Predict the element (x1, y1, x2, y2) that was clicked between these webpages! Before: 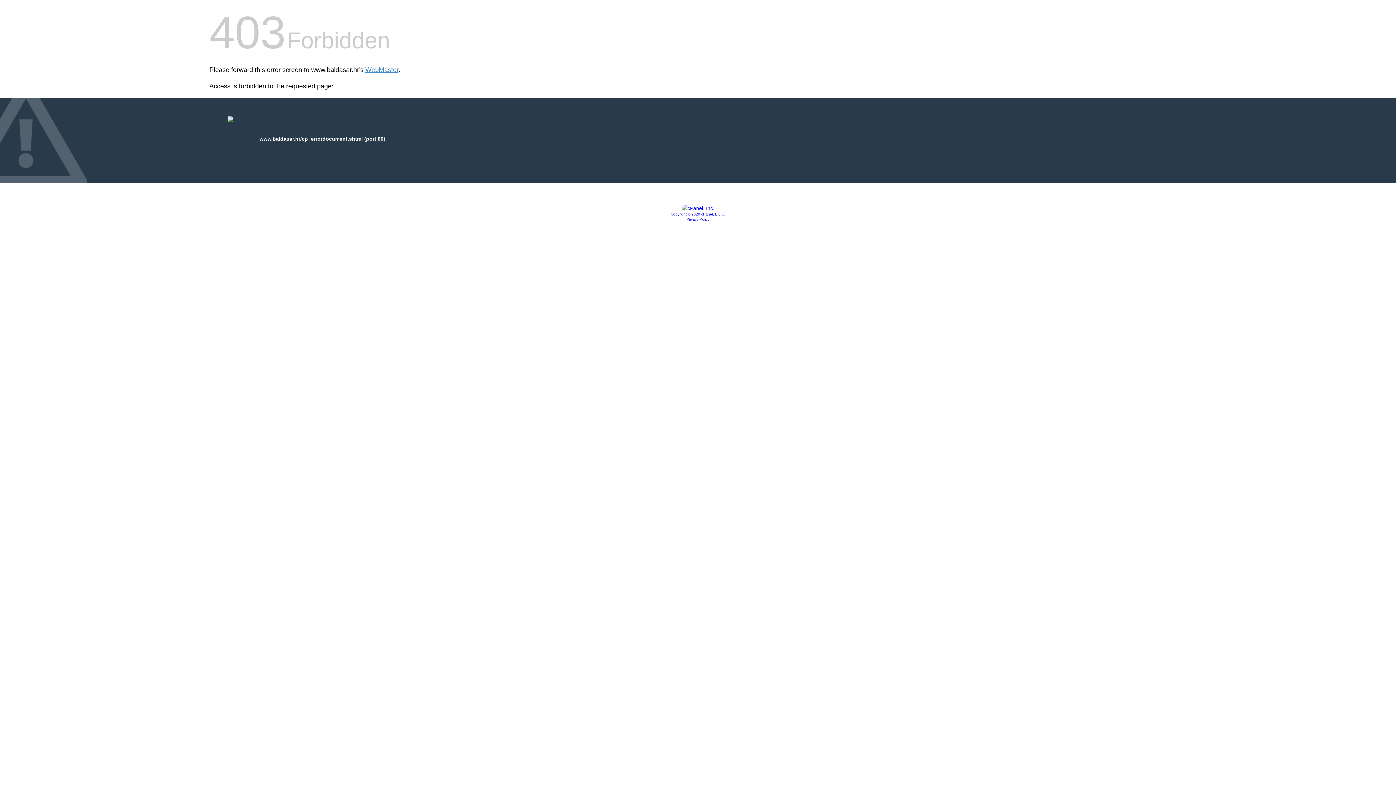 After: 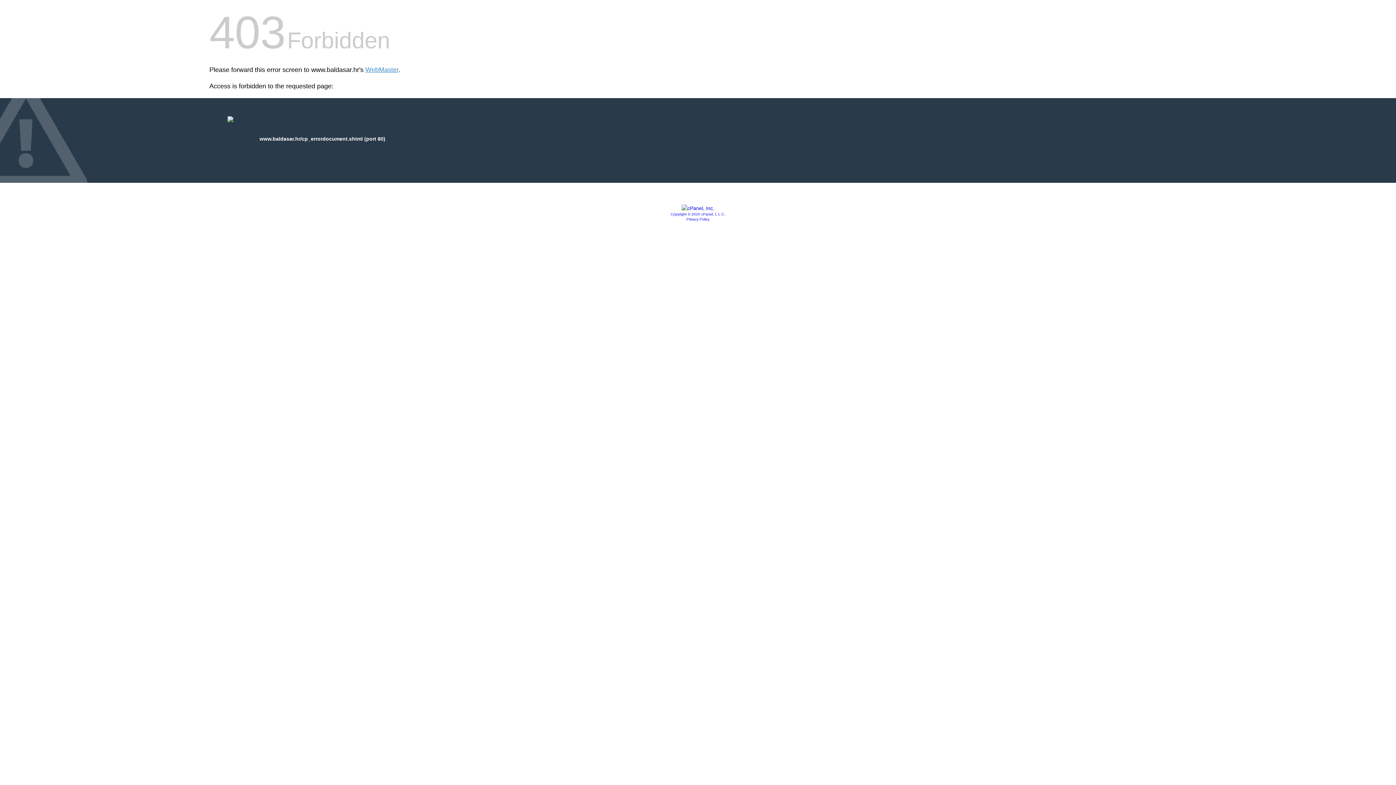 Action: bbox: (681, 205, 714, 211)